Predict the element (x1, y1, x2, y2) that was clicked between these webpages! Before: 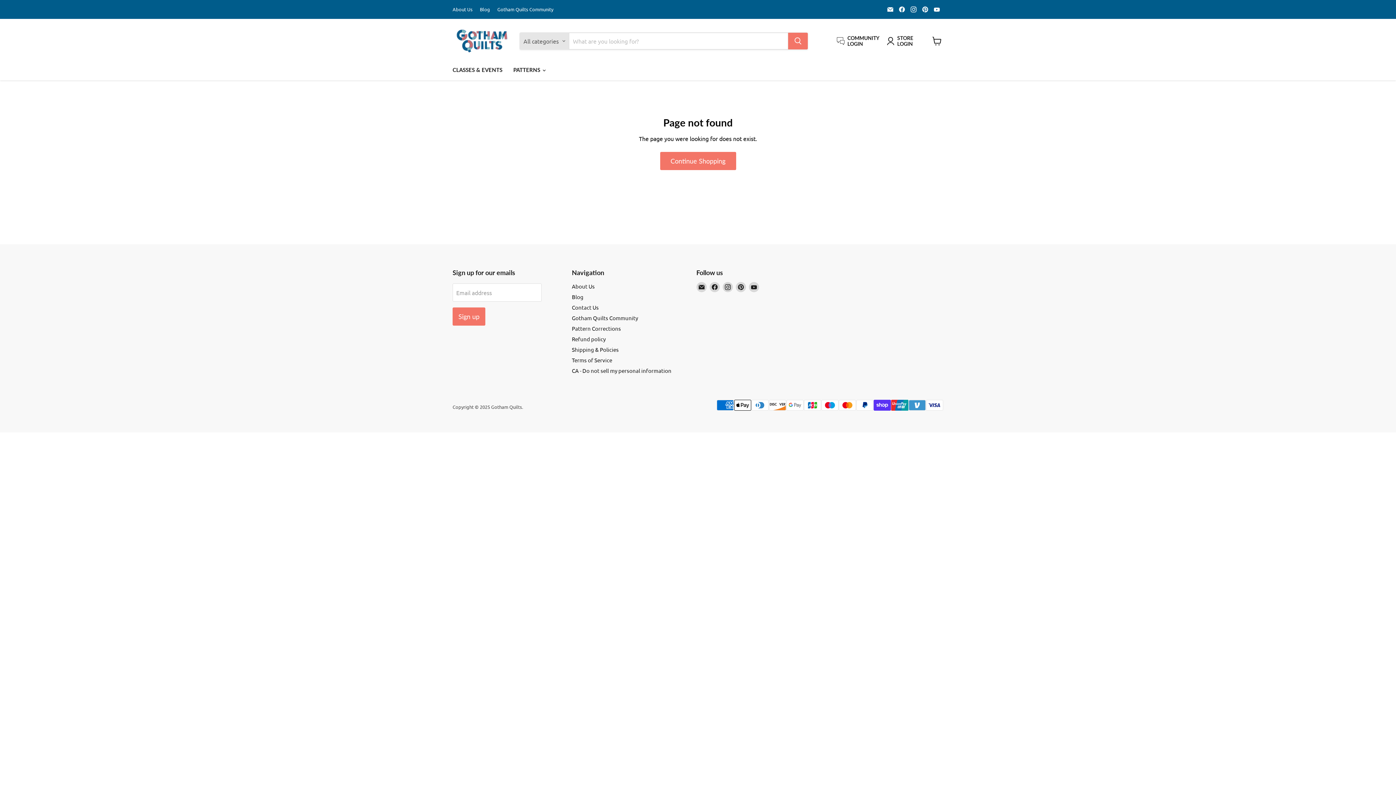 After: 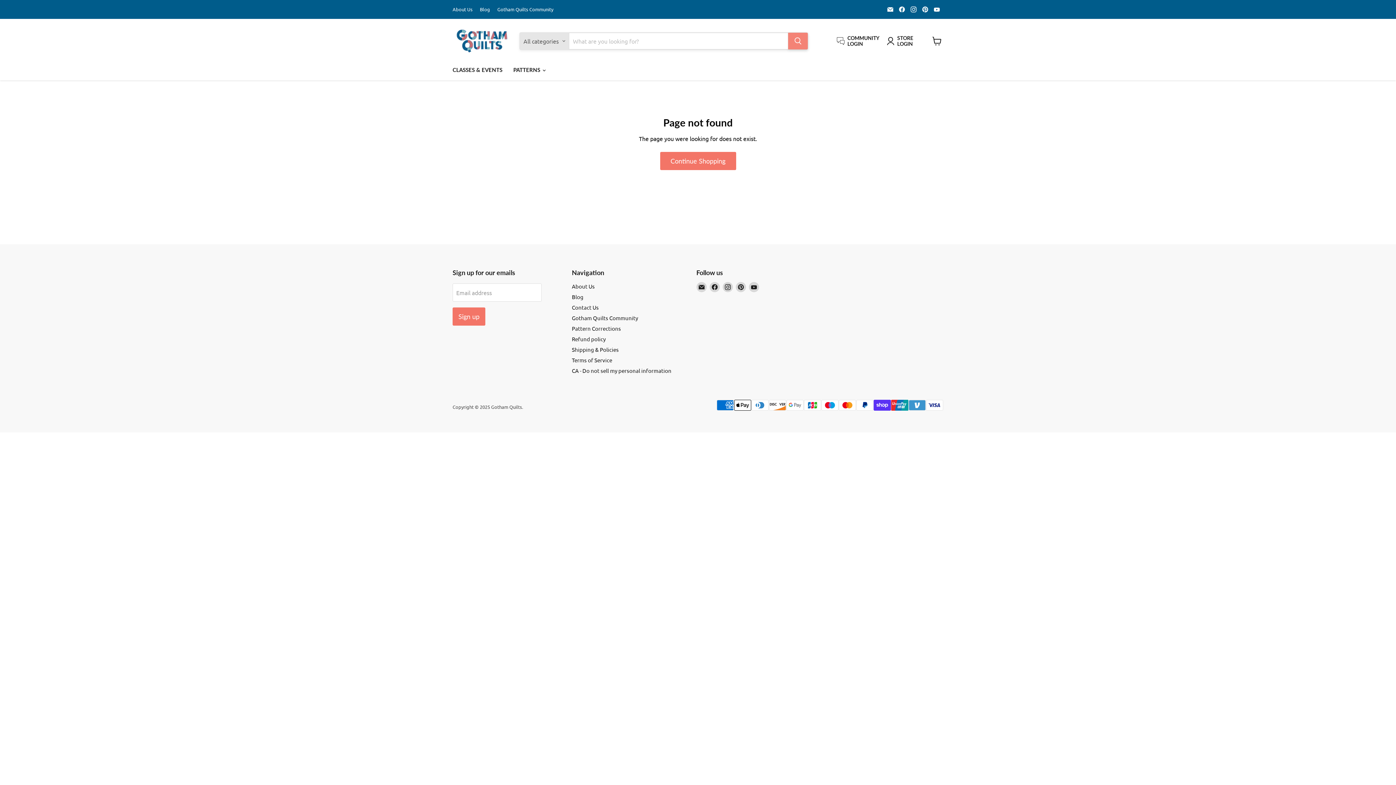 Action: label: Search bbox: (788, 32, 808, 49)